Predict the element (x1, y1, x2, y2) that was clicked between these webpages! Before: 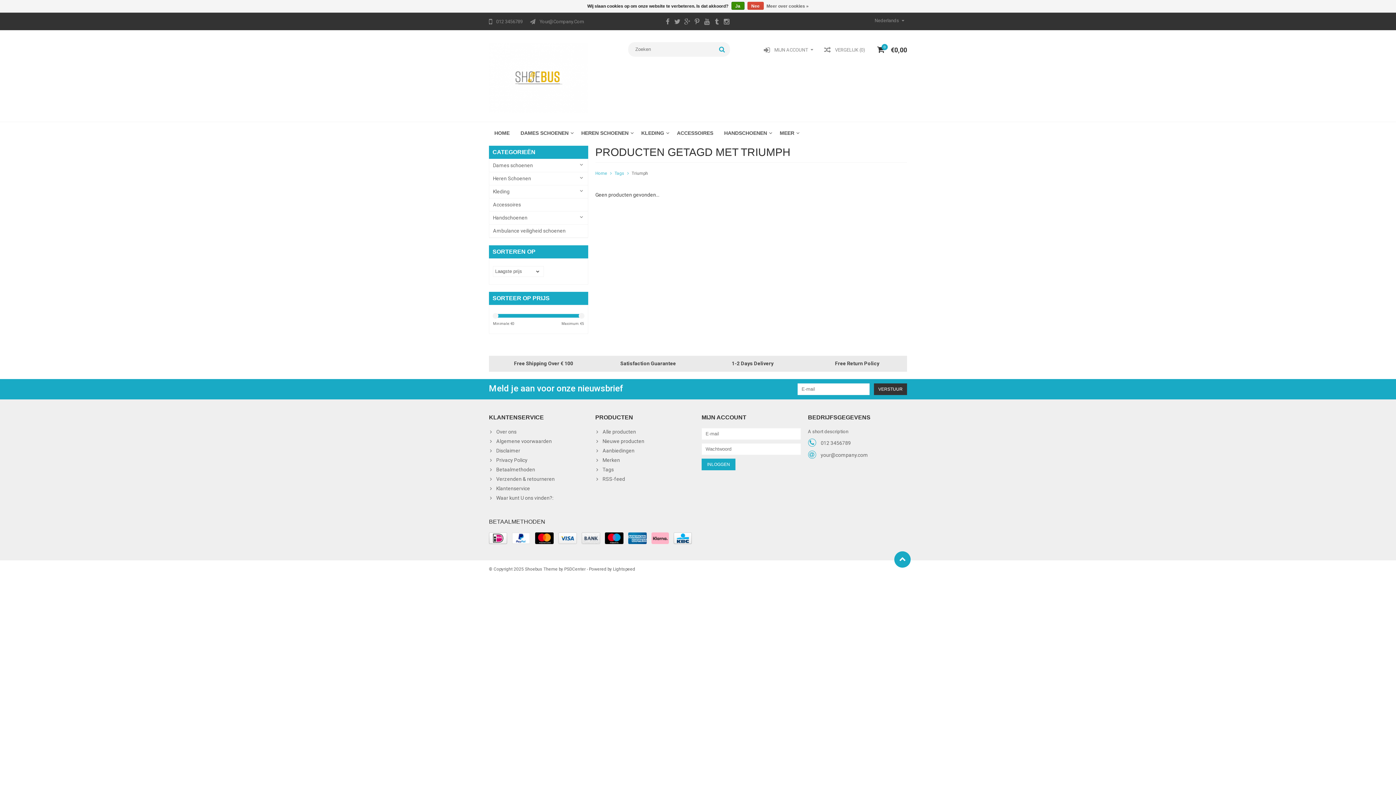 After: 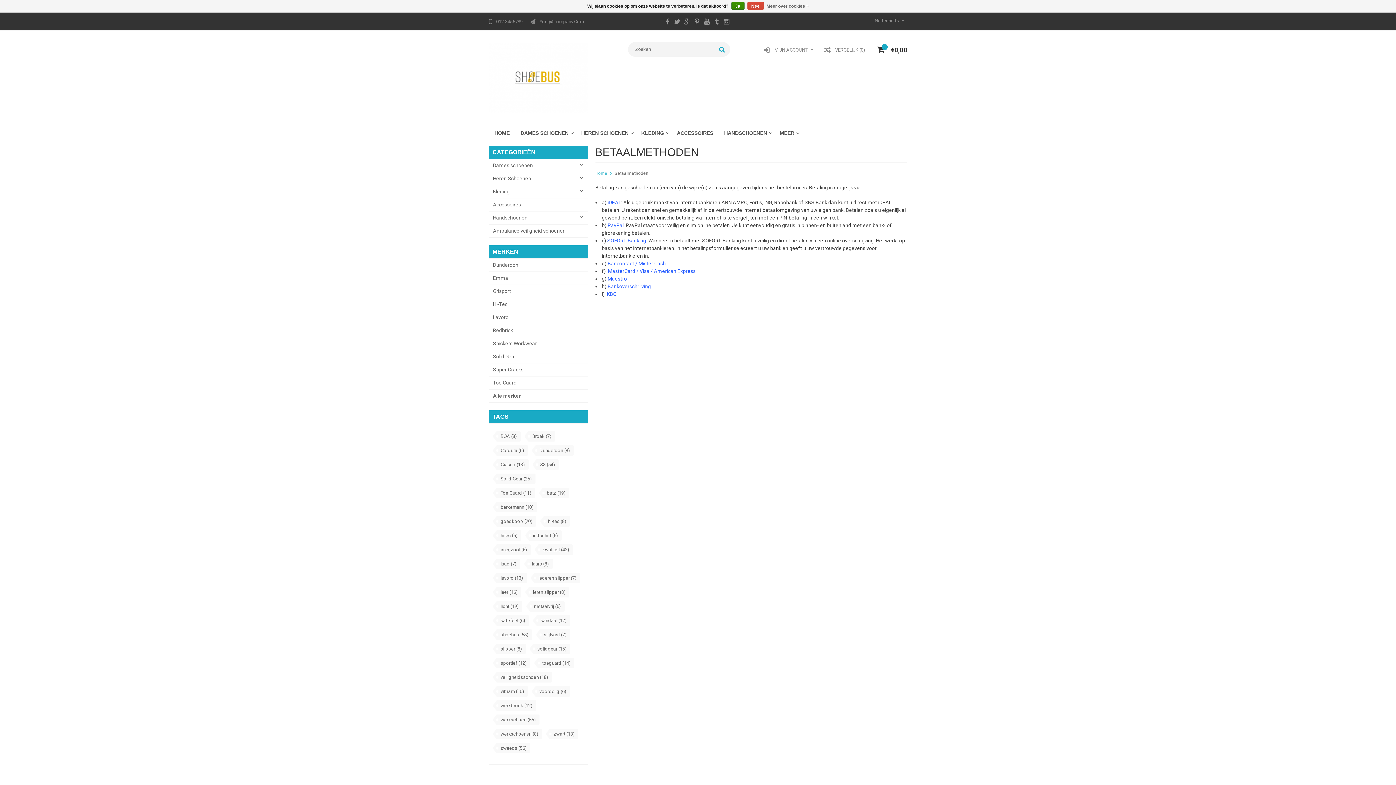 Action: bbox: (651, 532, 669, 544)